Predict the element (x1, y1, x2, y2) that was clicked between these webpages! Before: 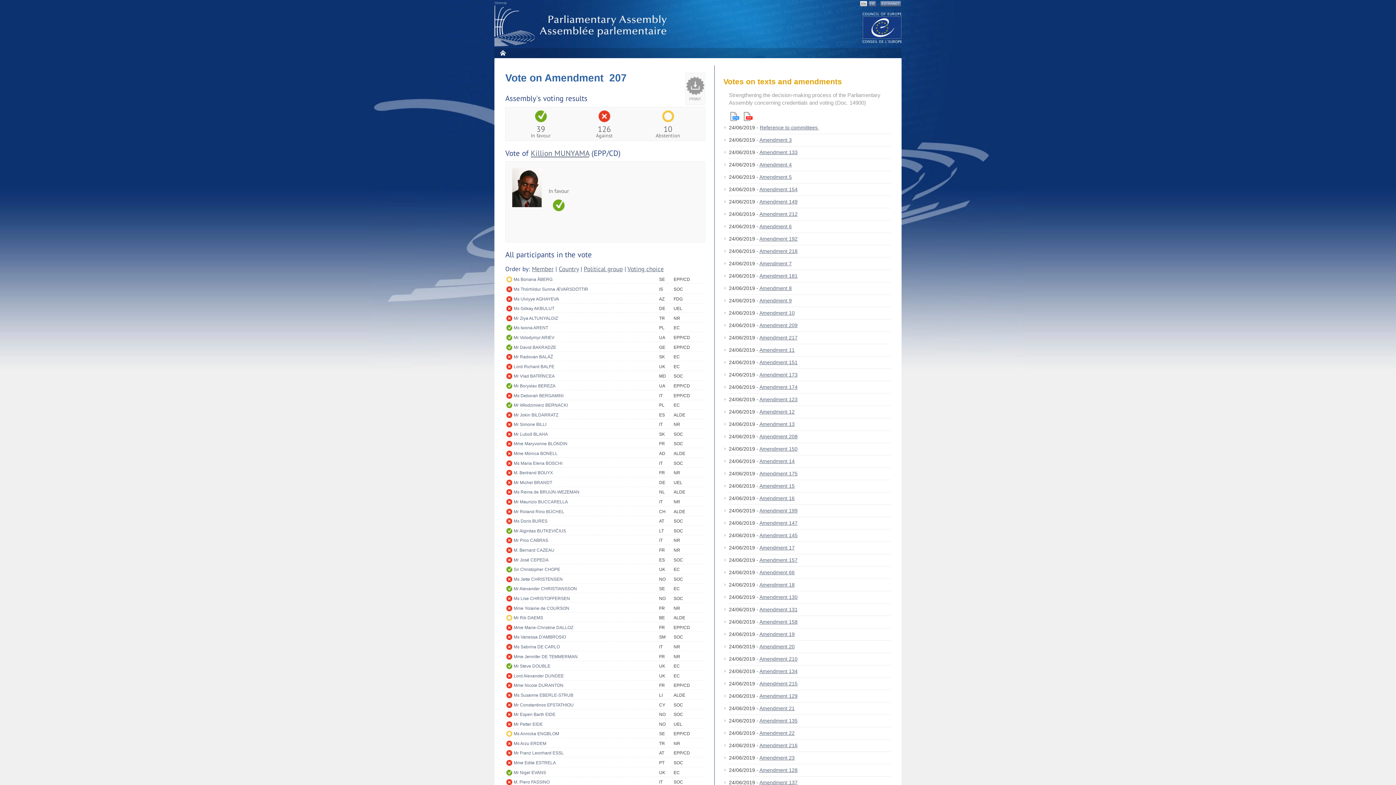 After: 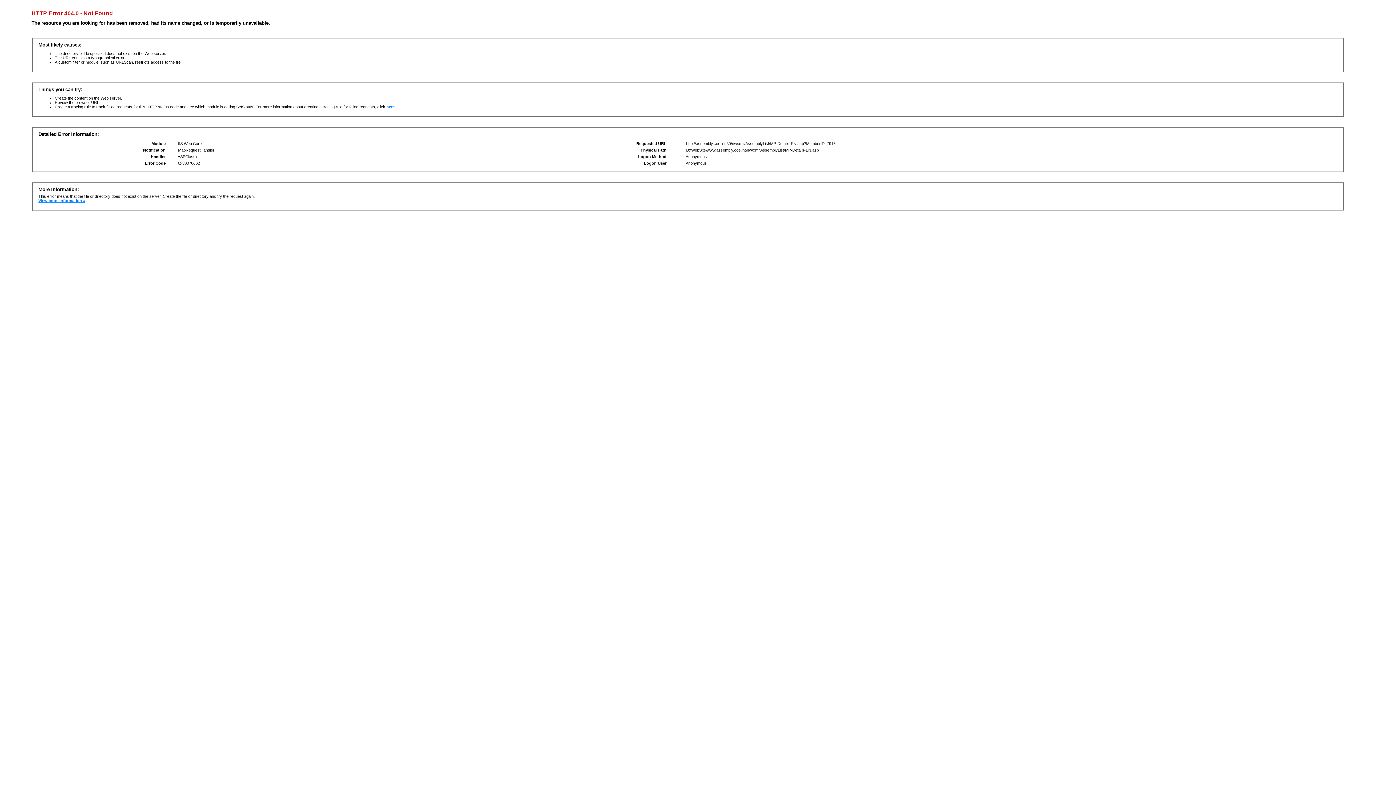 Action: bbox: (513, 662, 659, 670) label: Mr Steve DOUBLE